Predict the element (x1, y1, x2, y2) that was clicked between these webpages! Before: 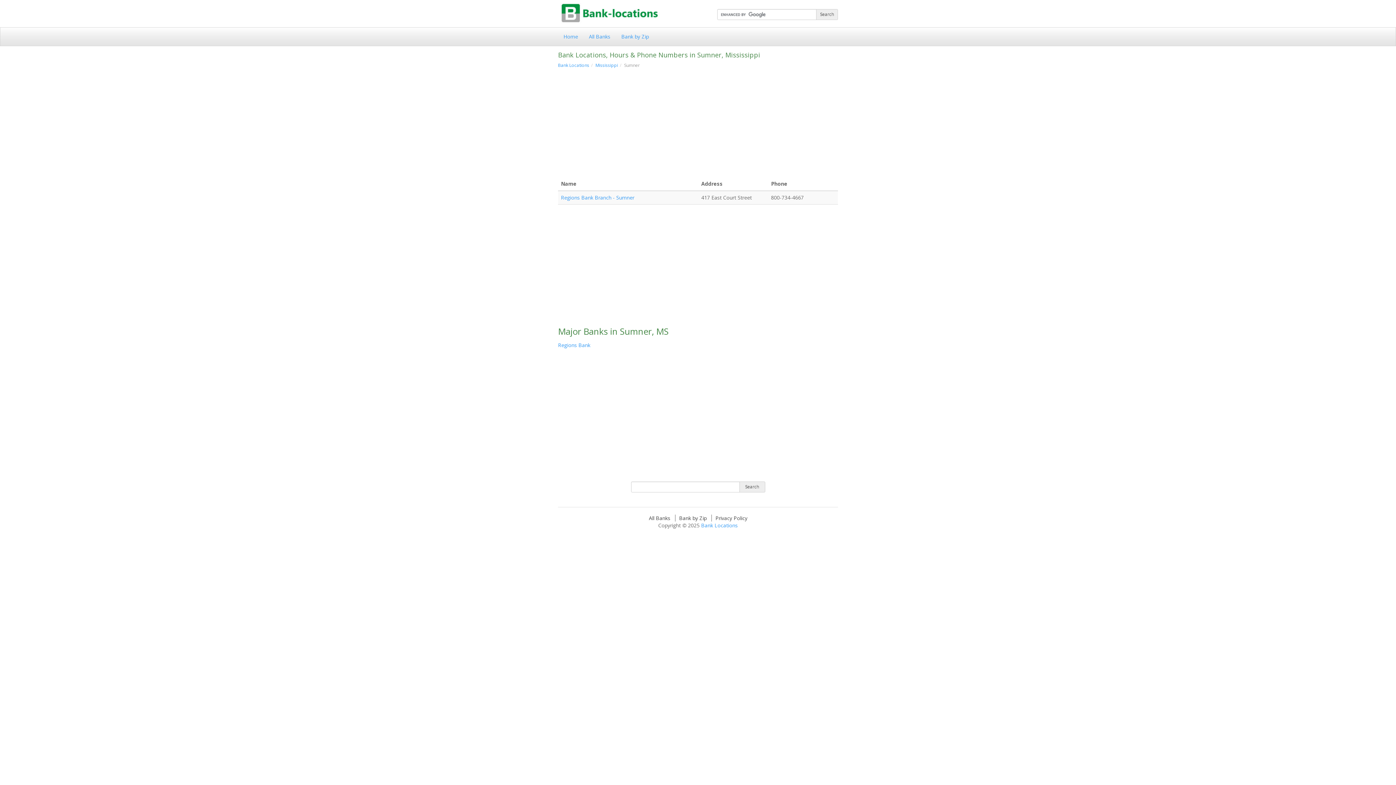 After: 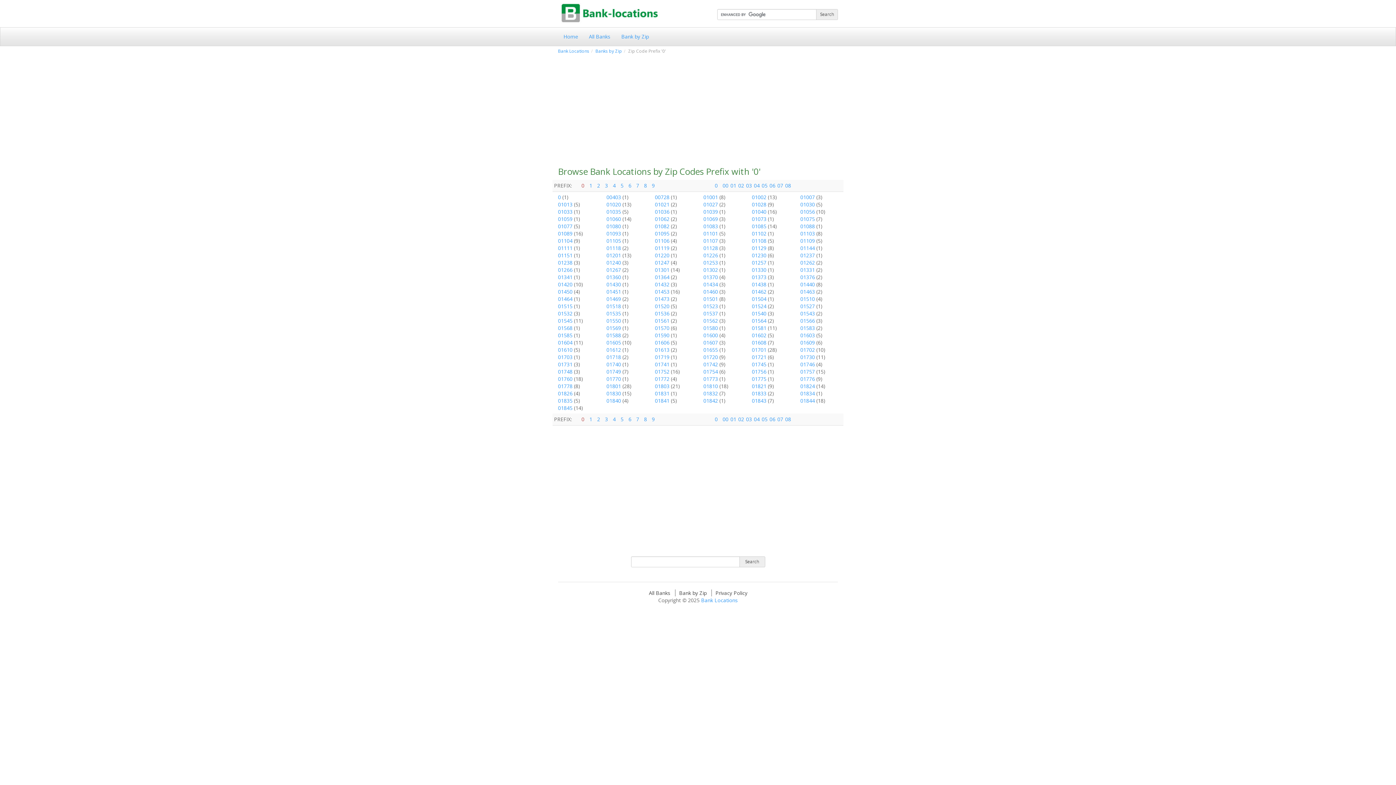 Action: bbox: (621, 33, 649, 40) label: Bank by Zip